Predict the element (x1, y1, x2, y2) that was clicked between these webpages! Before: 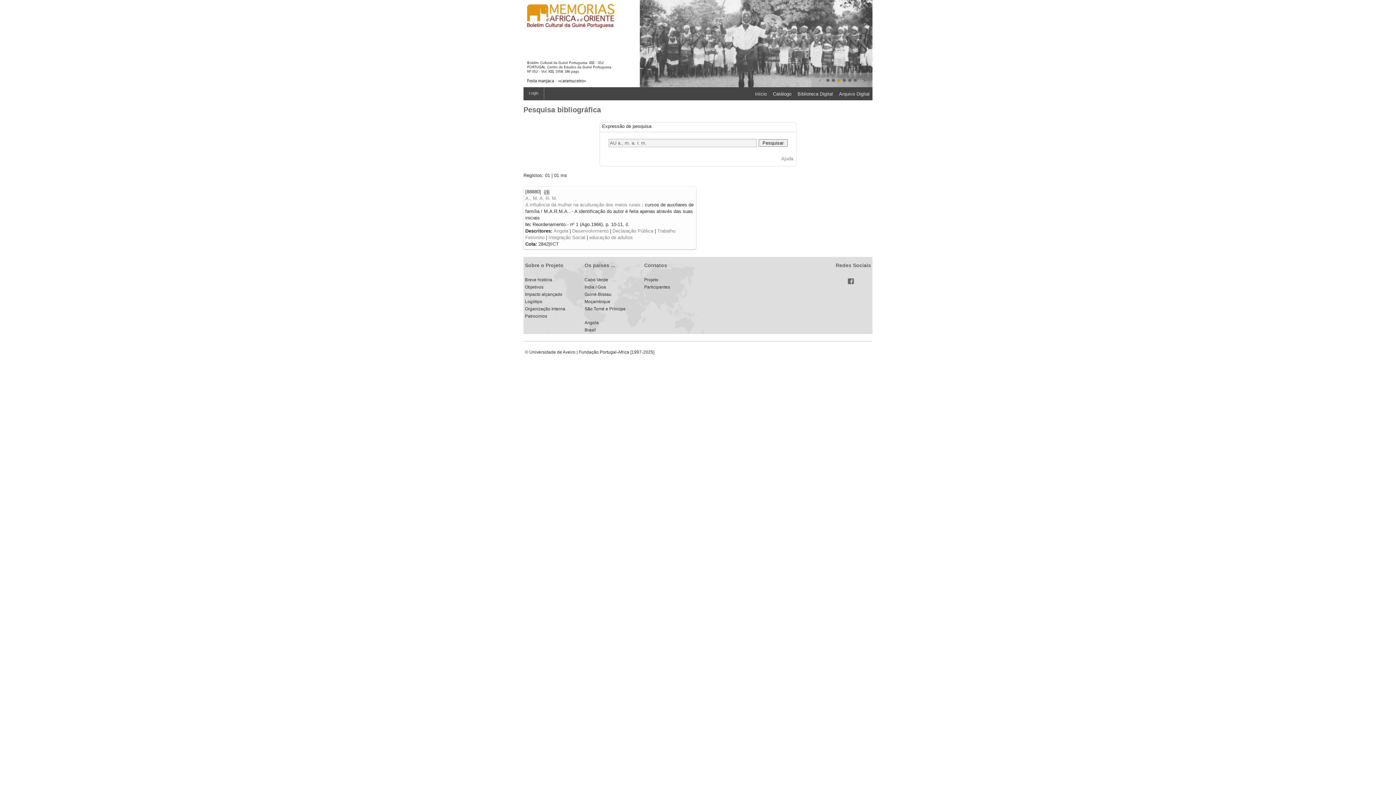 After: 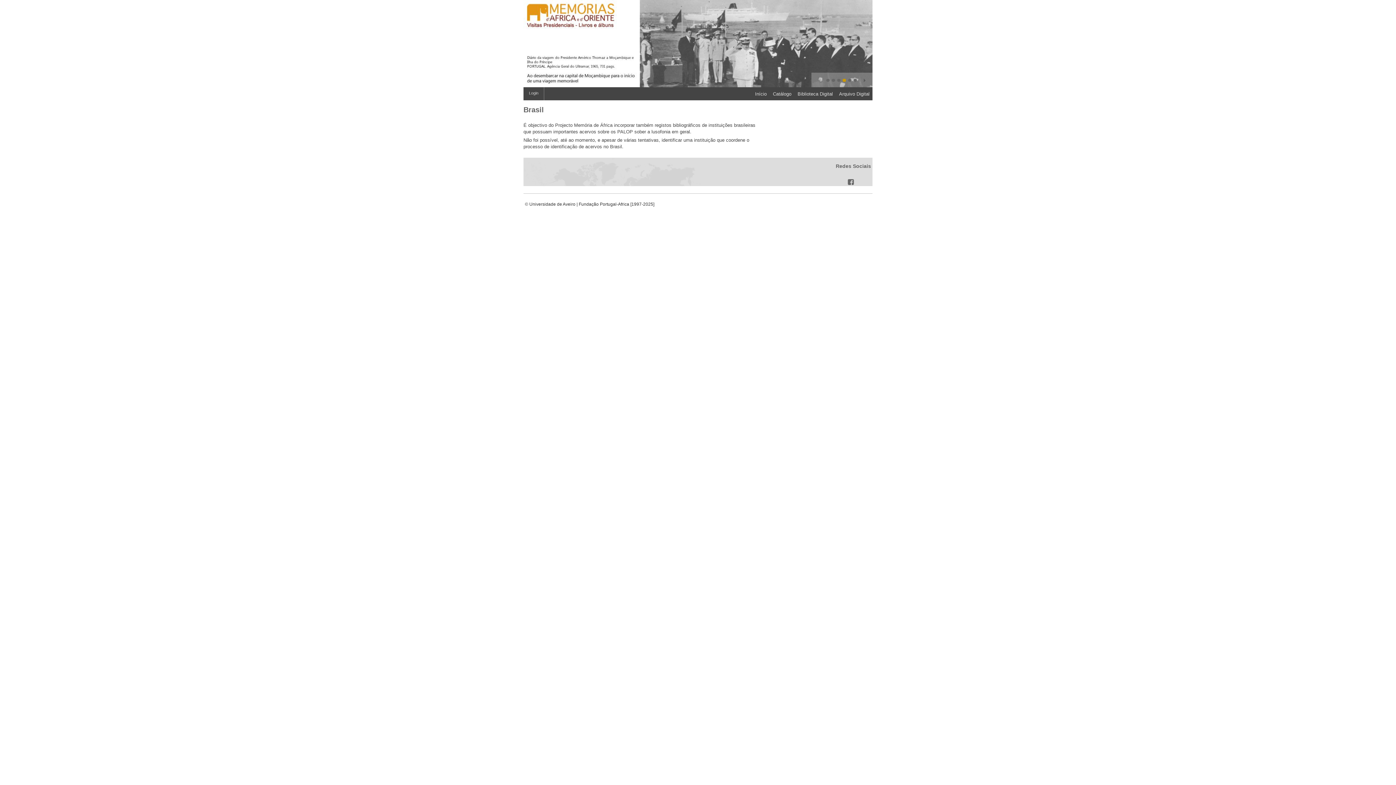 Action: bbox: (584, 327, 596, 332) label: Brasil